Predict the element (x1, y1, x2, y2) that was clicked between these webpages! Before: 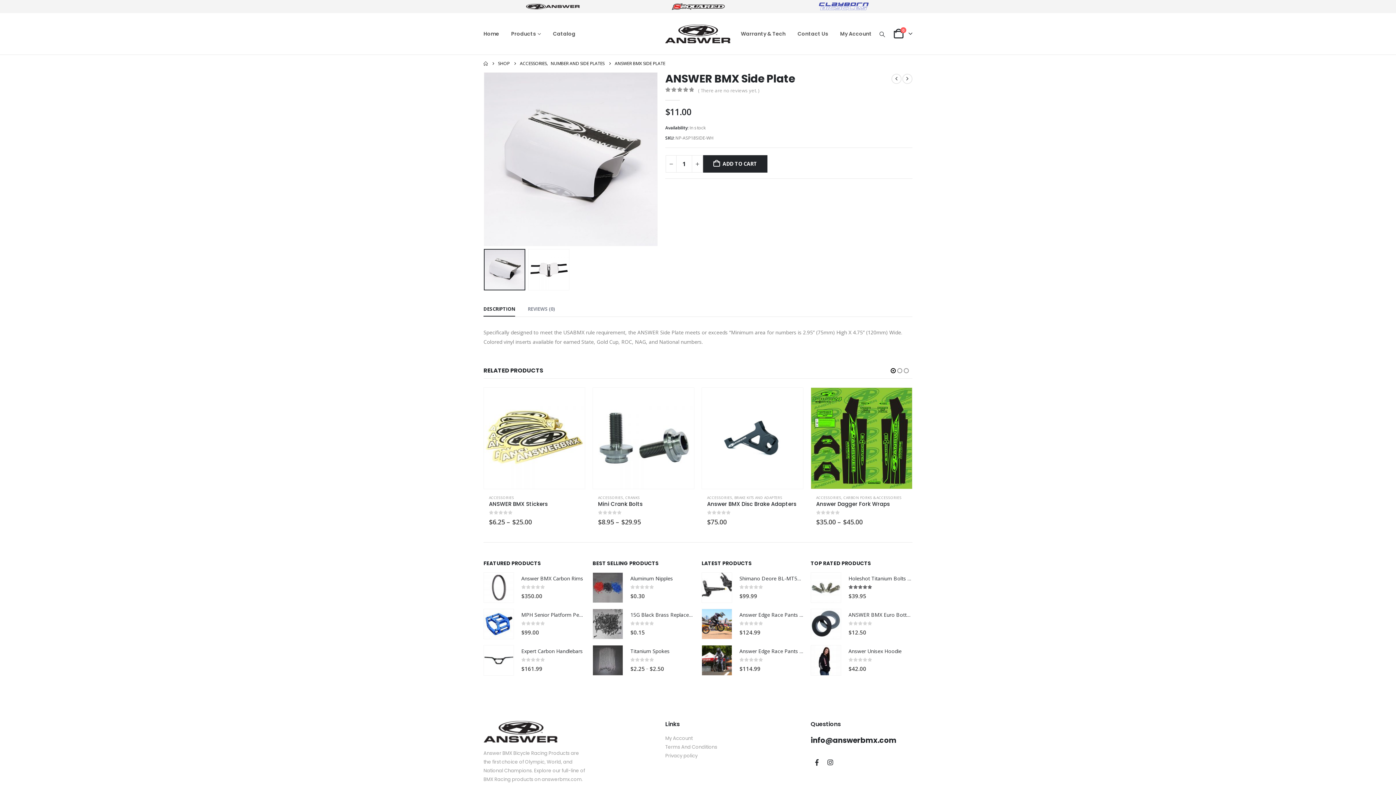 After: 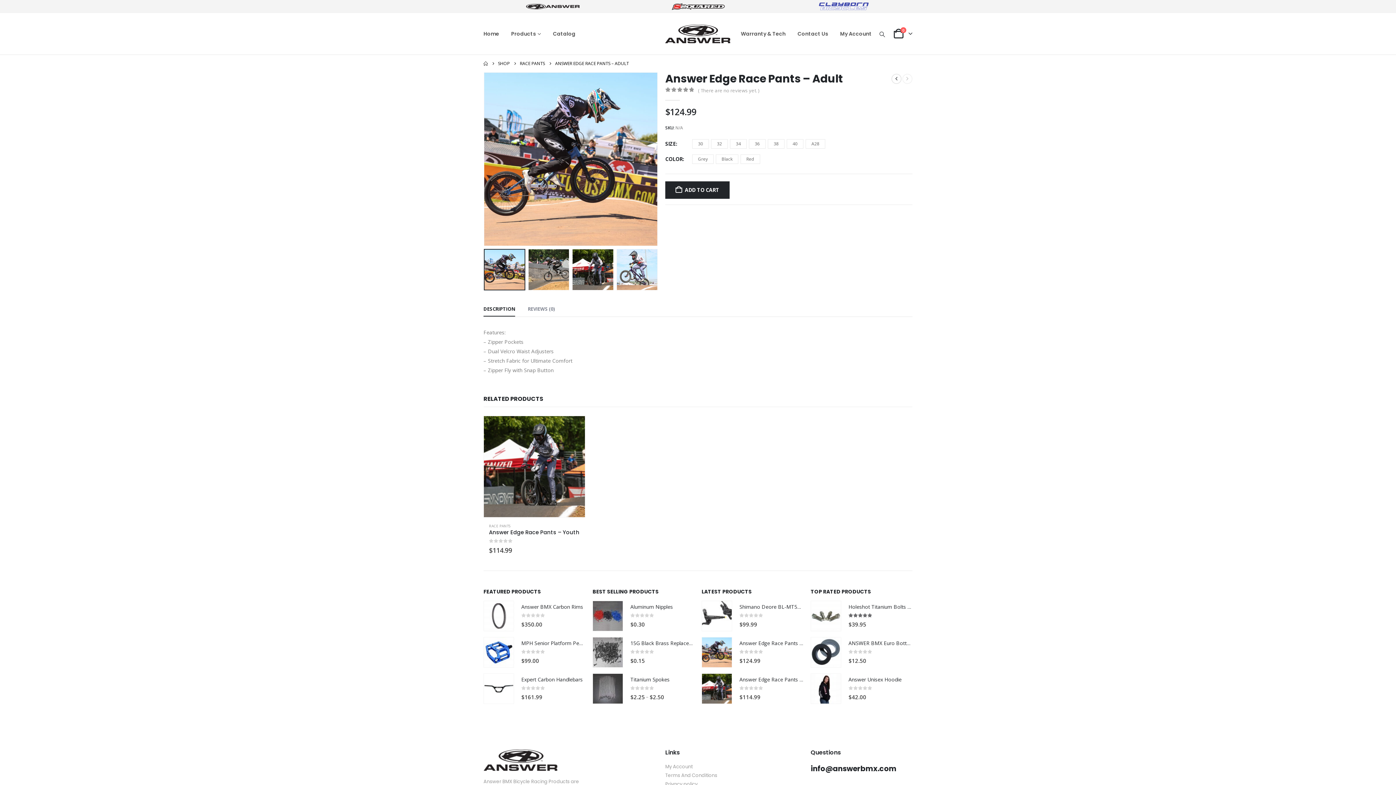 Action: label: Go to product page bbox: (701, 608, 732, 639)